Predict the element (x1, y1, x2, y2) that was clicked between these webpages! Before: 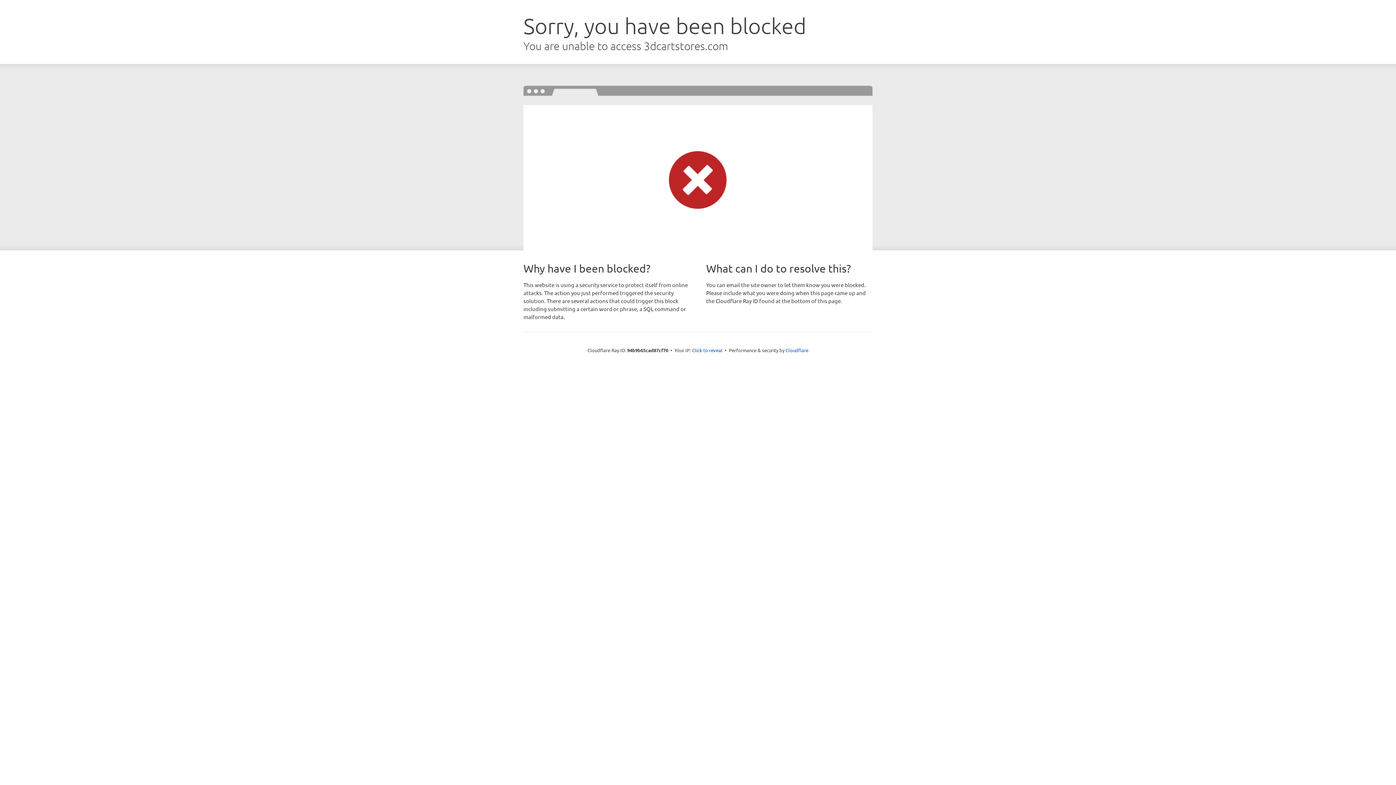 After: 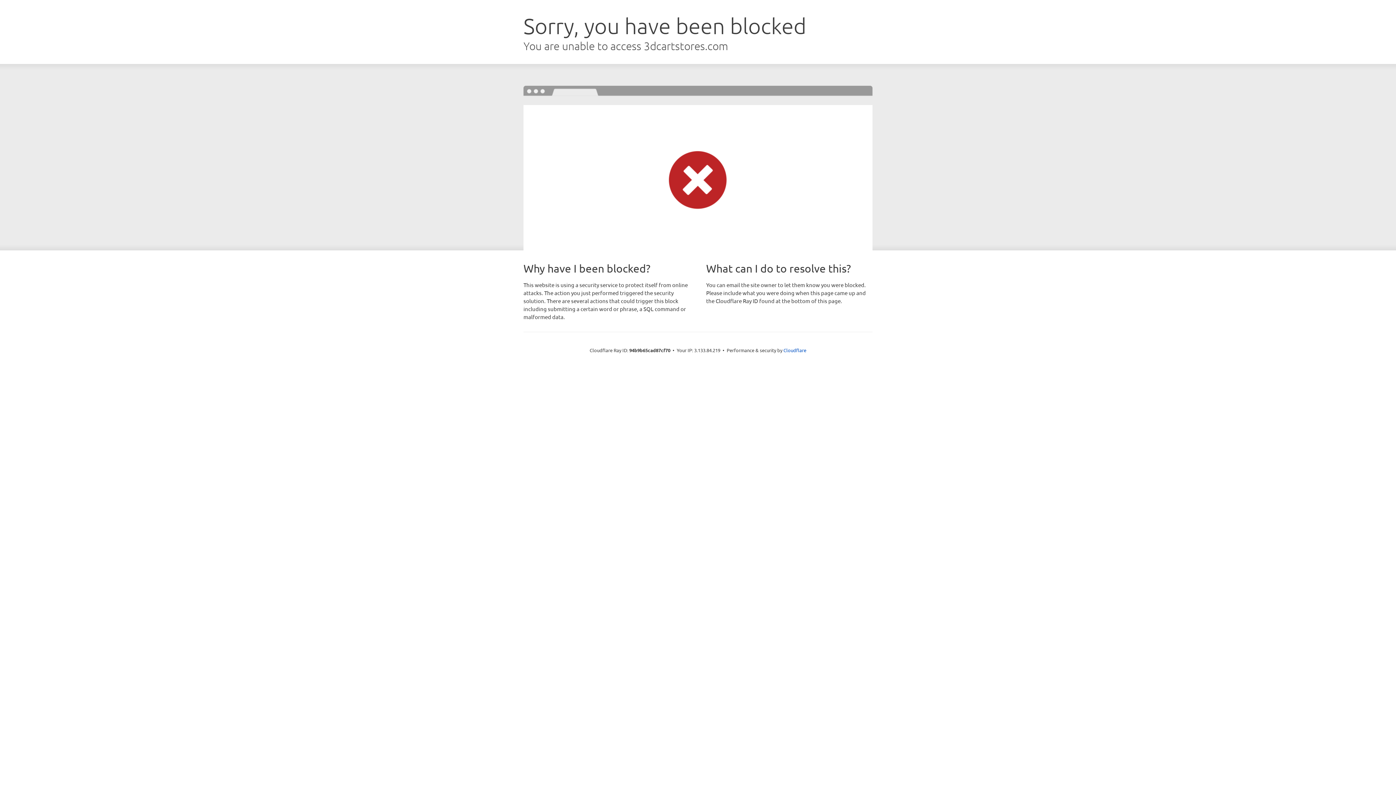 Action: label: Click to reveal bbox: (692, 346, 722, 353)